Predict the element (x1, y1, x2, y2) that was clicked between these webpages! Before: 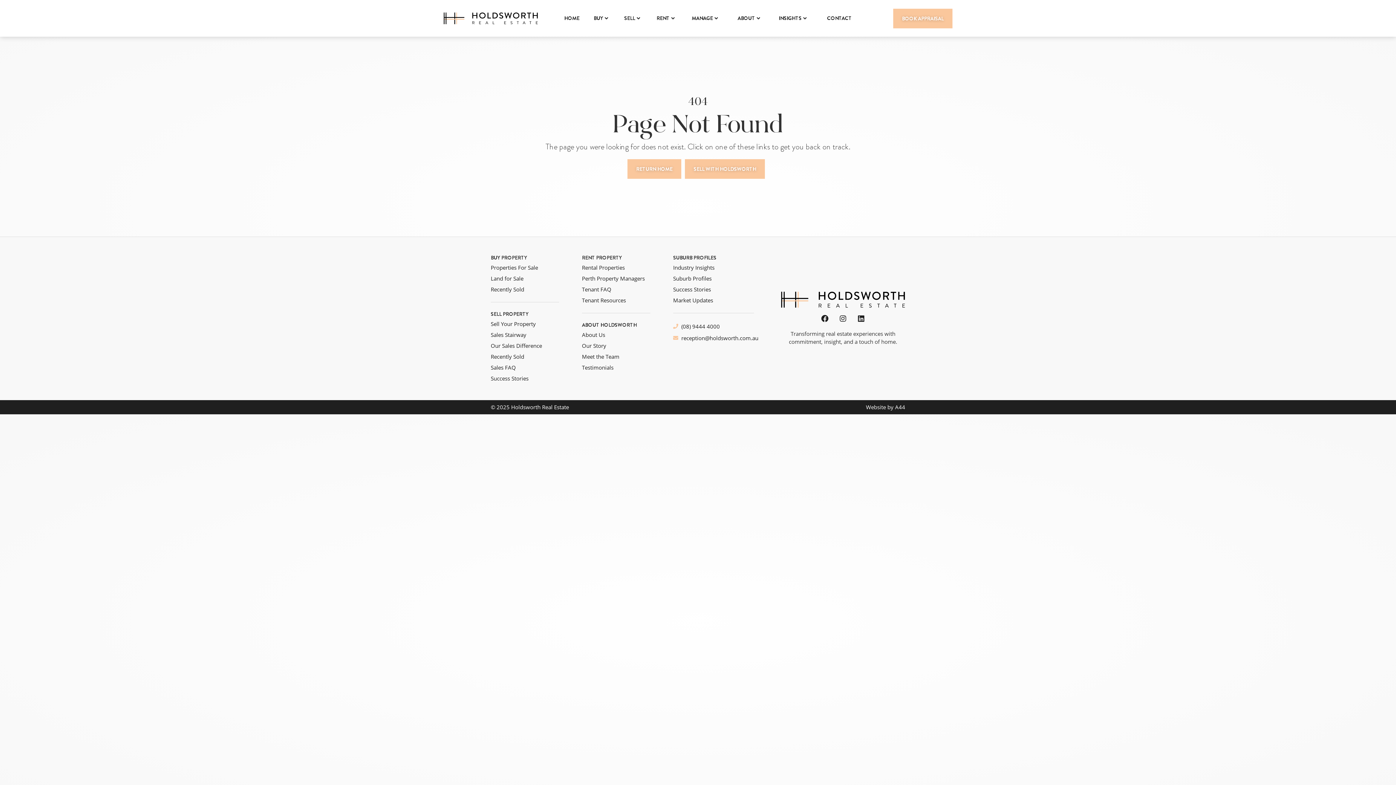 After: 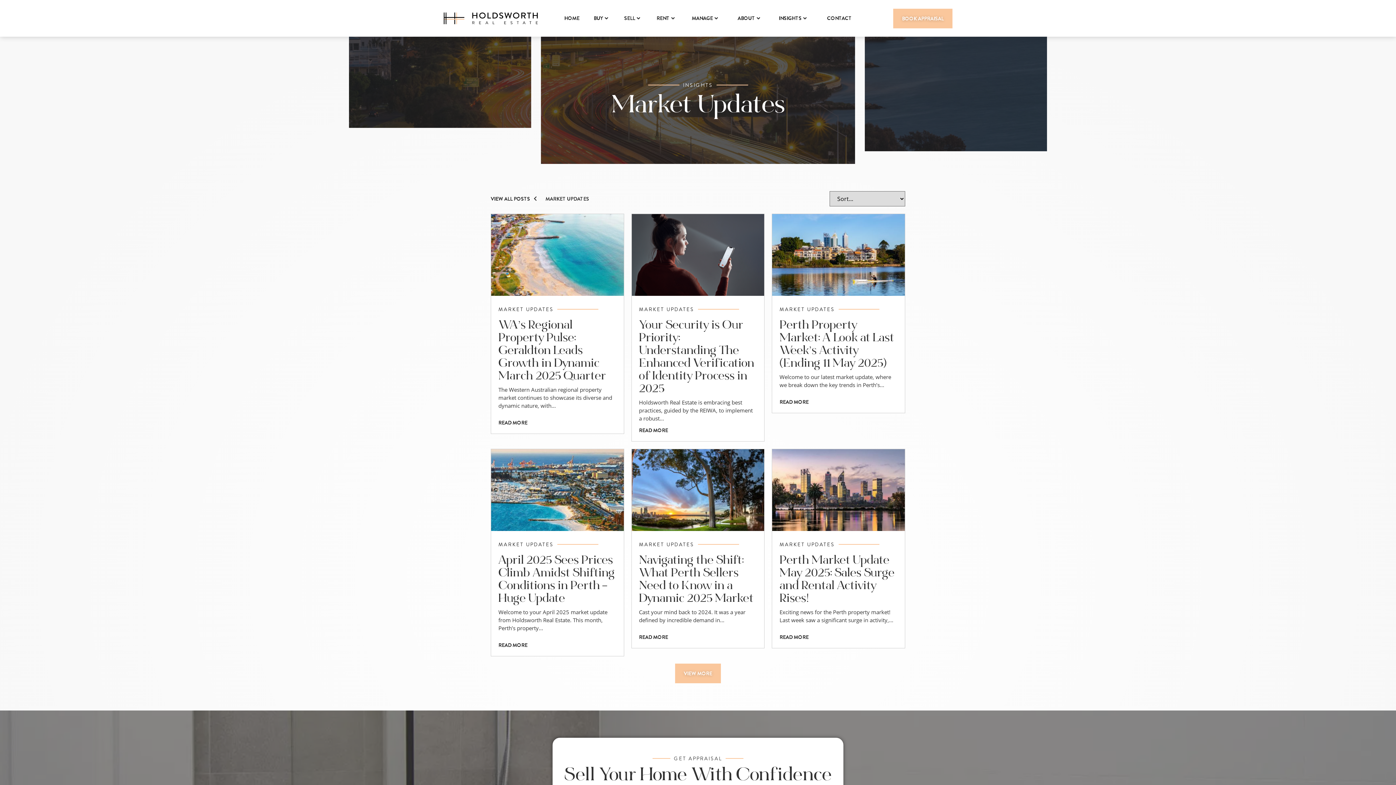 Action: label: Market Updates bbox: (673, 296, 781, 304)